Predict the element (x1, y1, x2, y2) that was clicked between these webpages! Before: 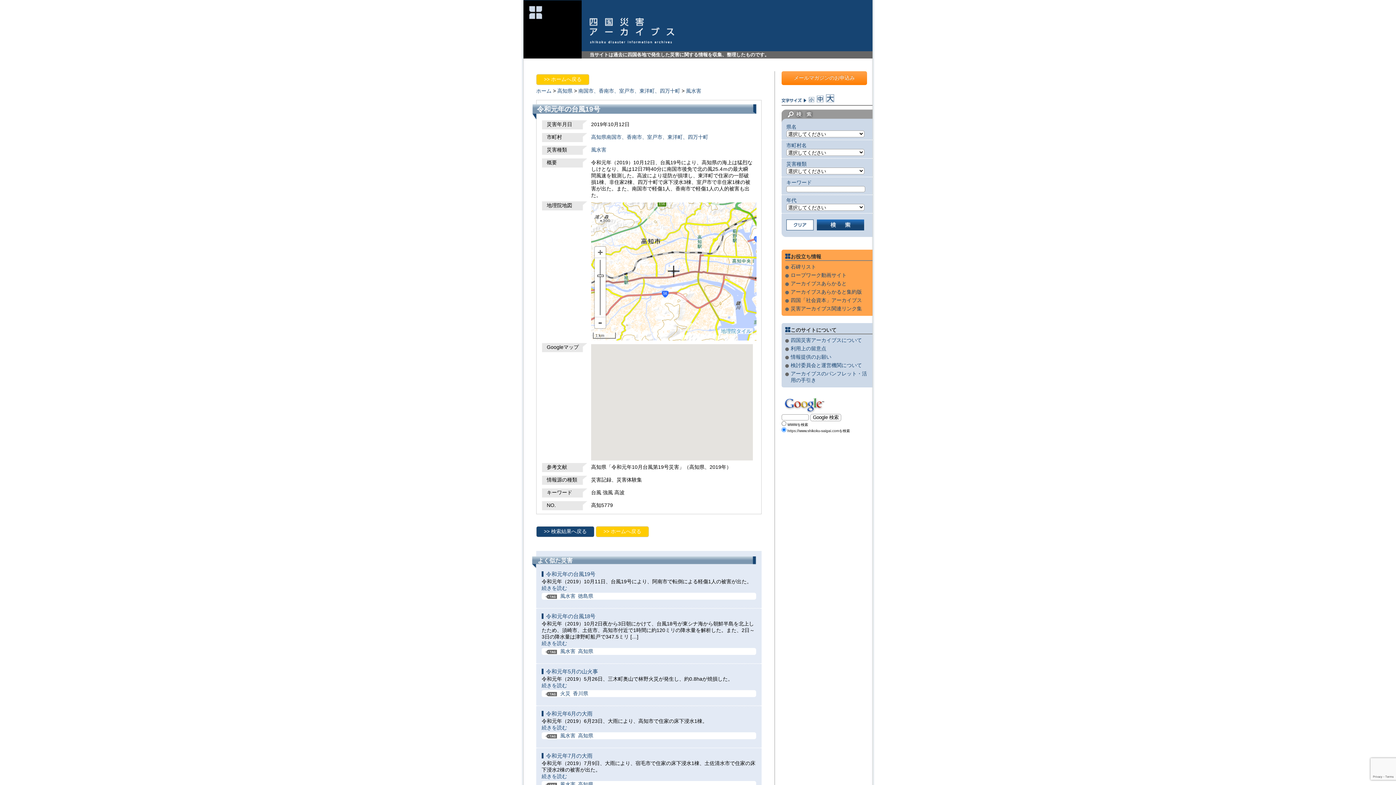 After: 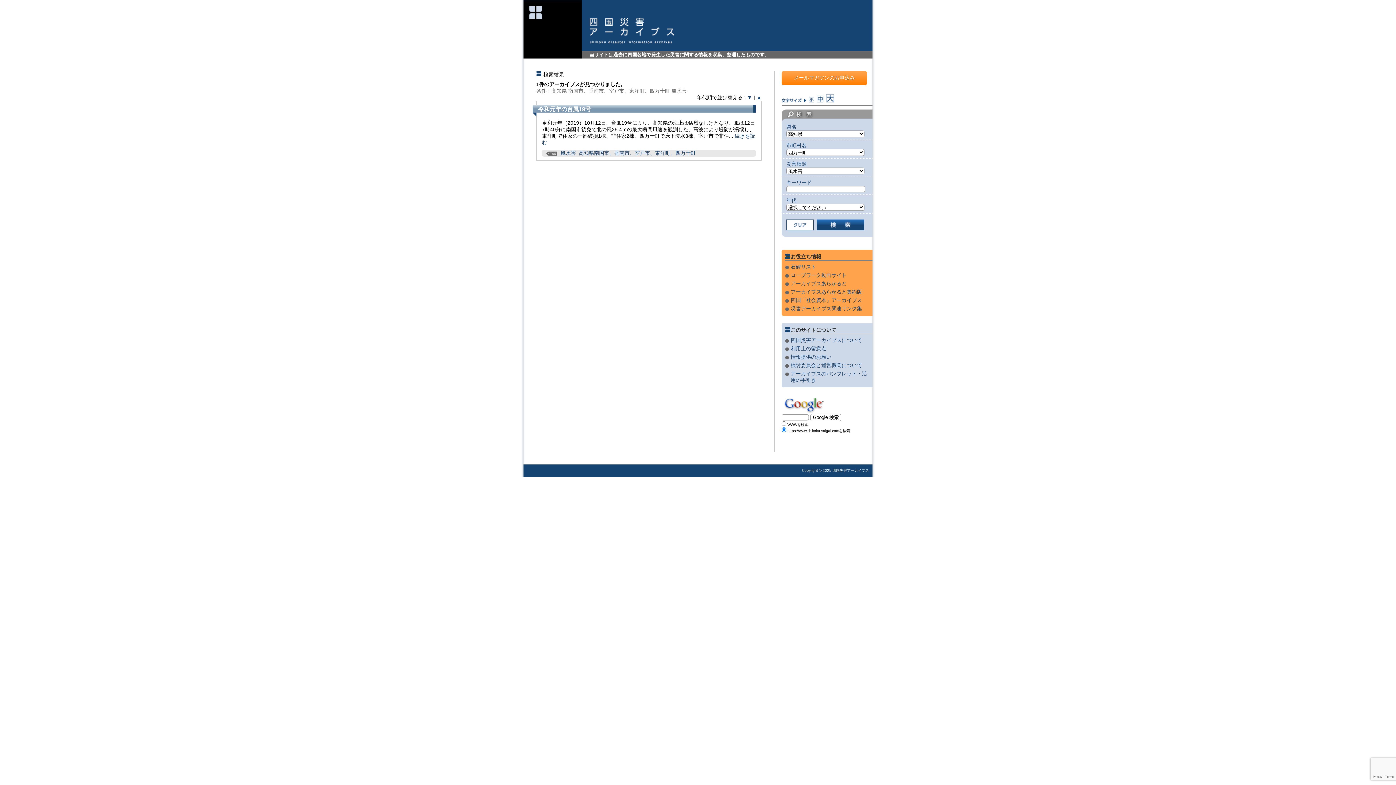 Action: label: 風水害 bbox: (686, 88, 701, 93)